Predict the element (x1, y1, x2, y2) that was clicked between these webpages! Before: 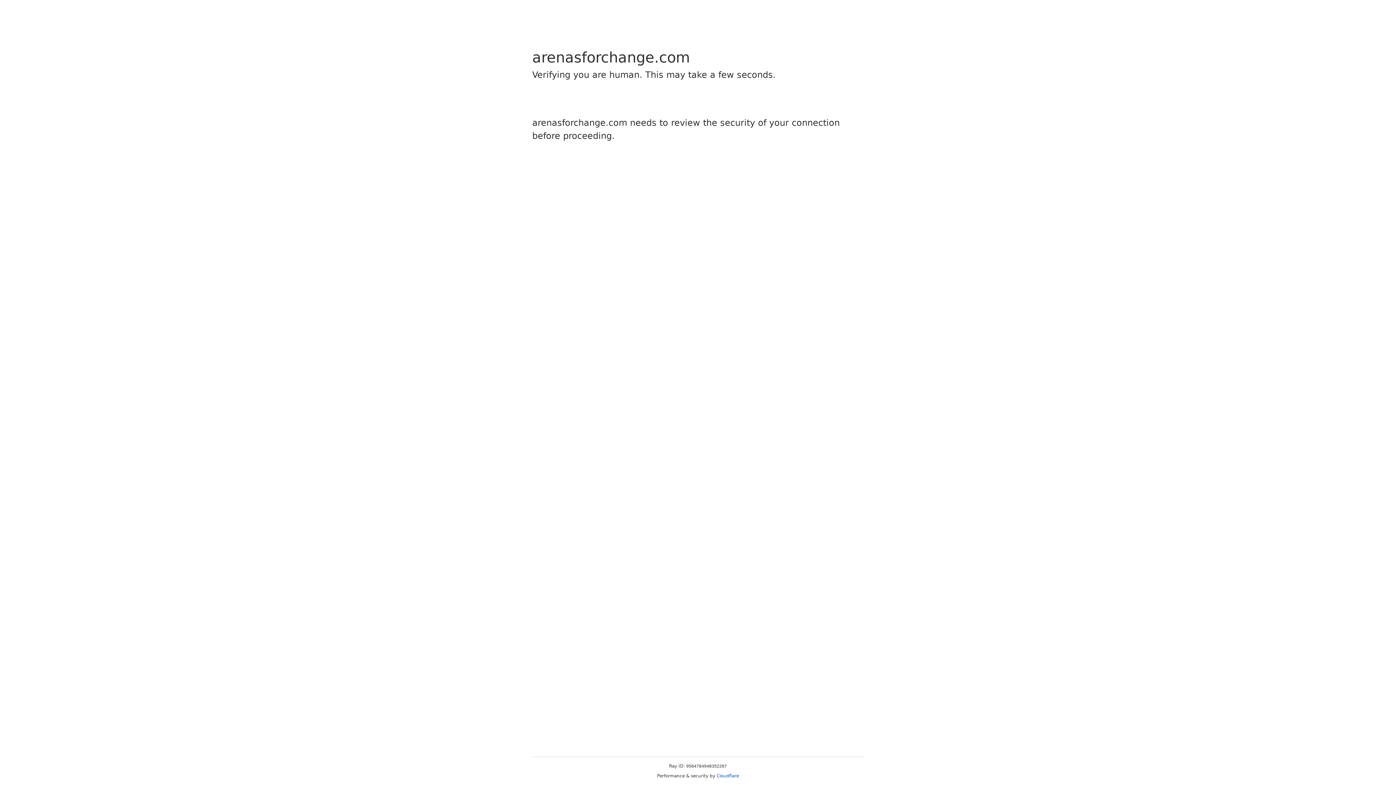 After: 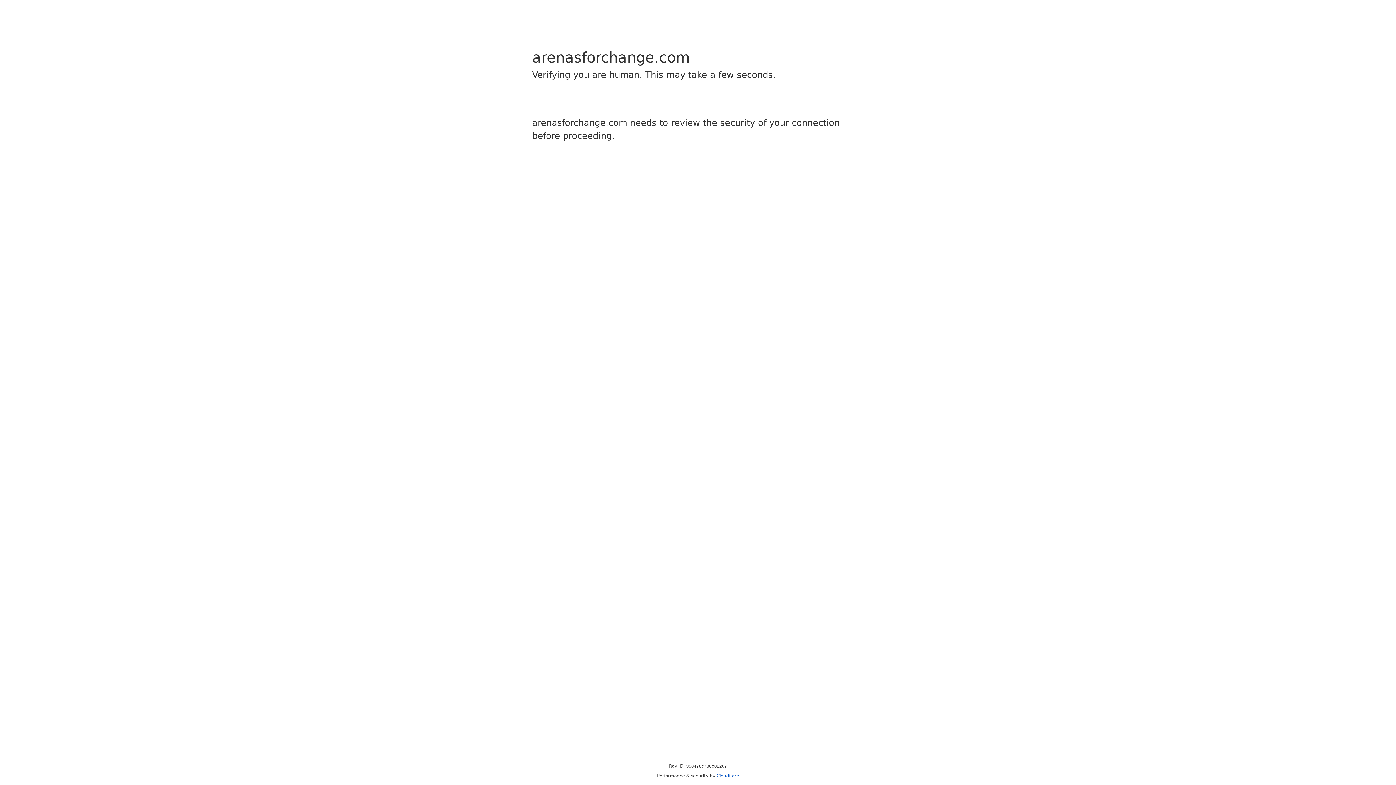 Action: label: Cloudflare bbox: (716, 773, 739, 778)